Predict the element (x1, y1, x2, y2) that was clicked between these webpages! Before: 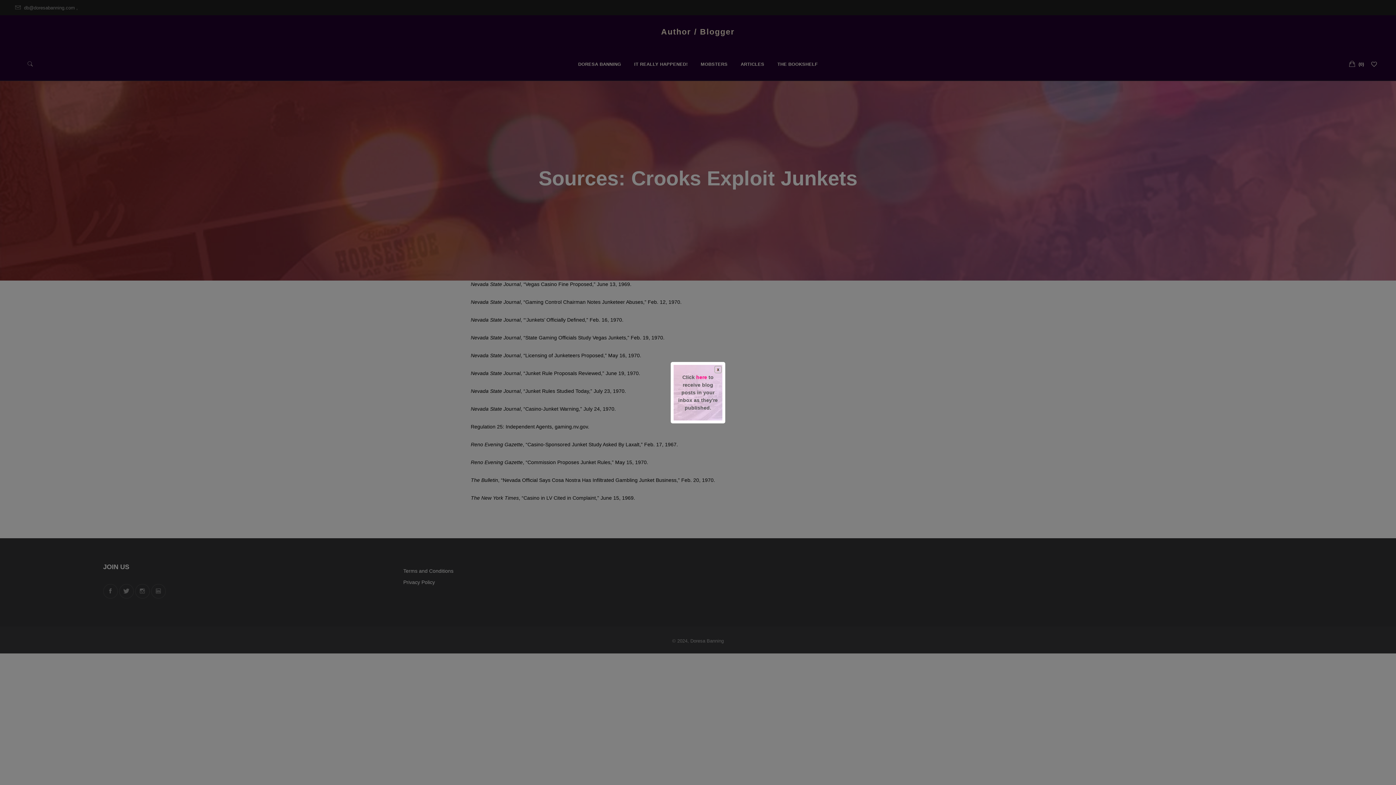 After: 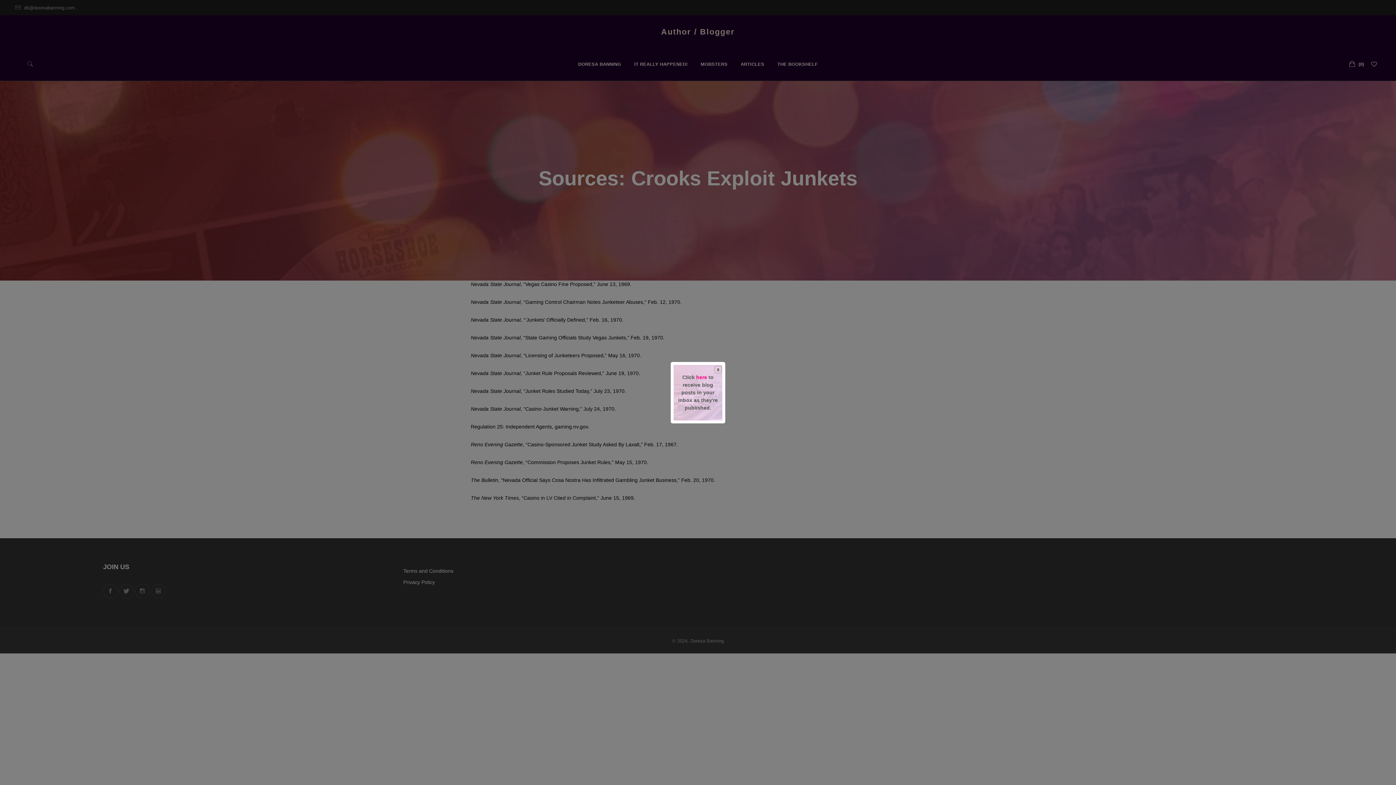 Action: bbox: (696, 374, 707, 380) label: here